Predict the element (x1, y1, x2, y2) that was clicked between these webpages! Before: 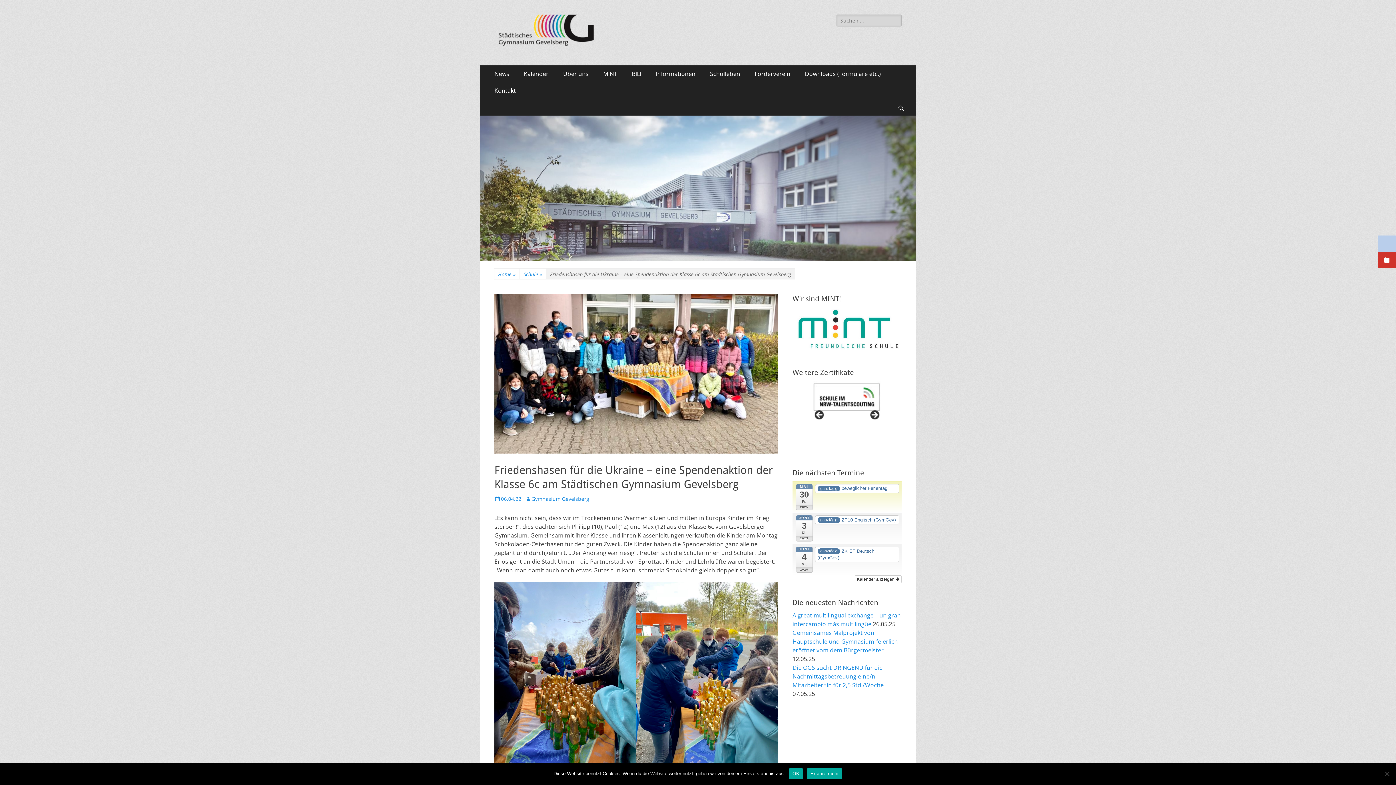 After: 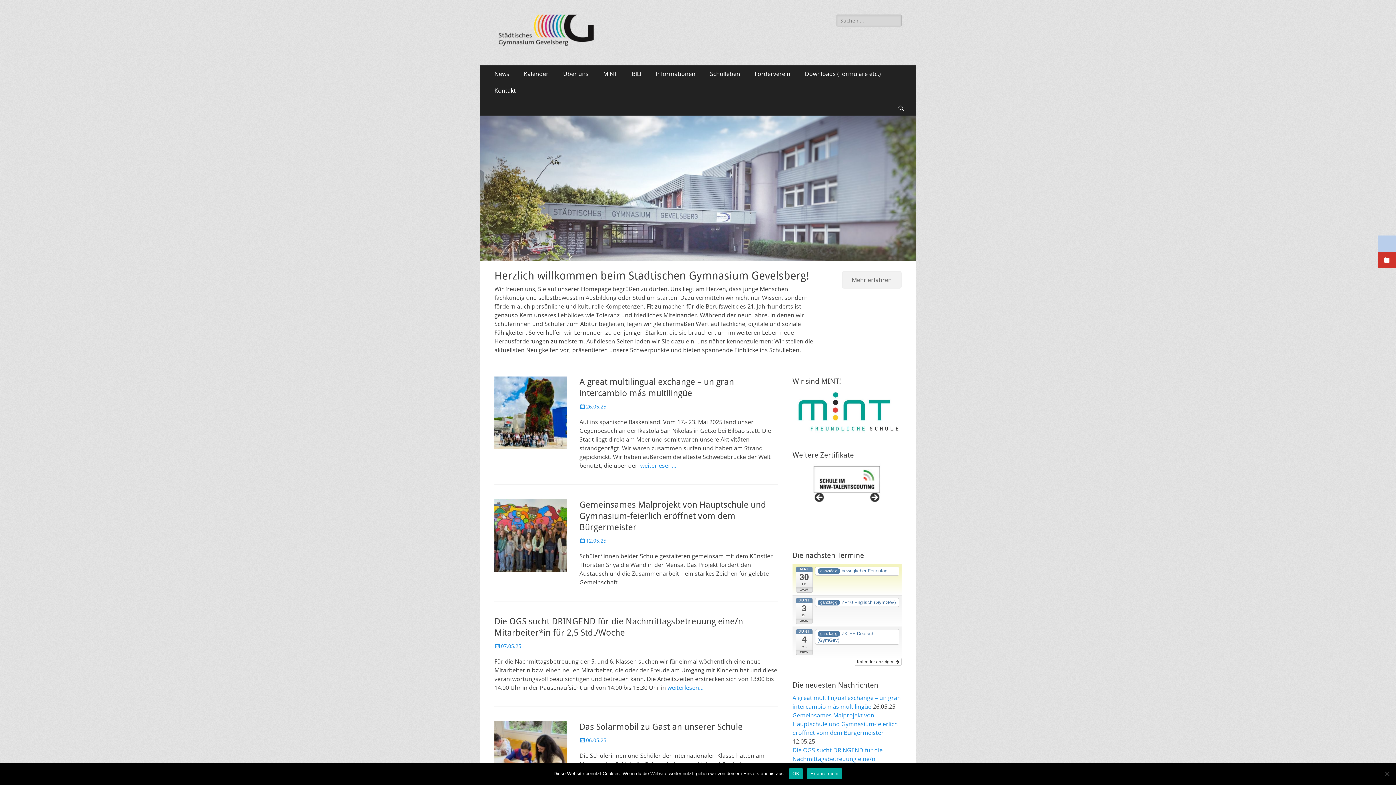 Action: bbox: (498, 14, 594, 50)